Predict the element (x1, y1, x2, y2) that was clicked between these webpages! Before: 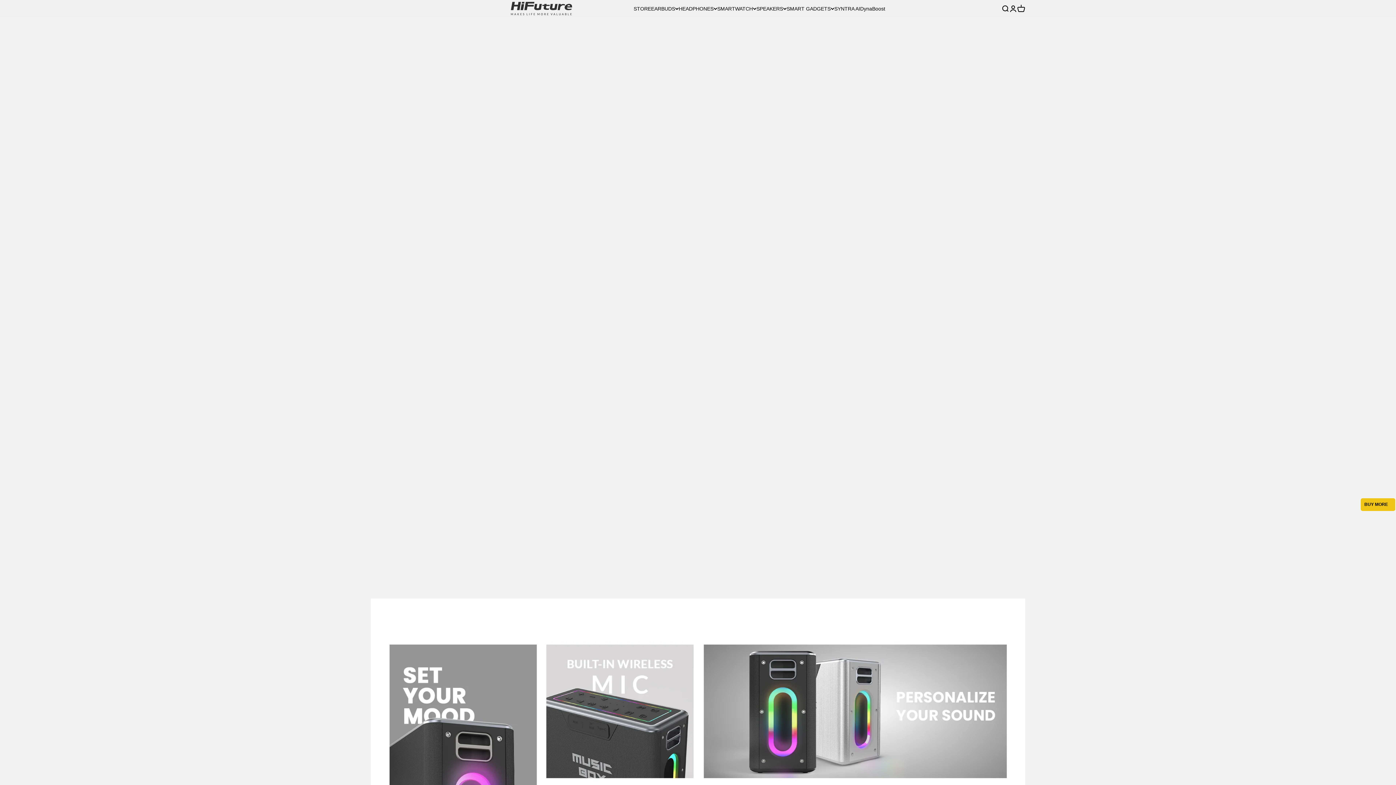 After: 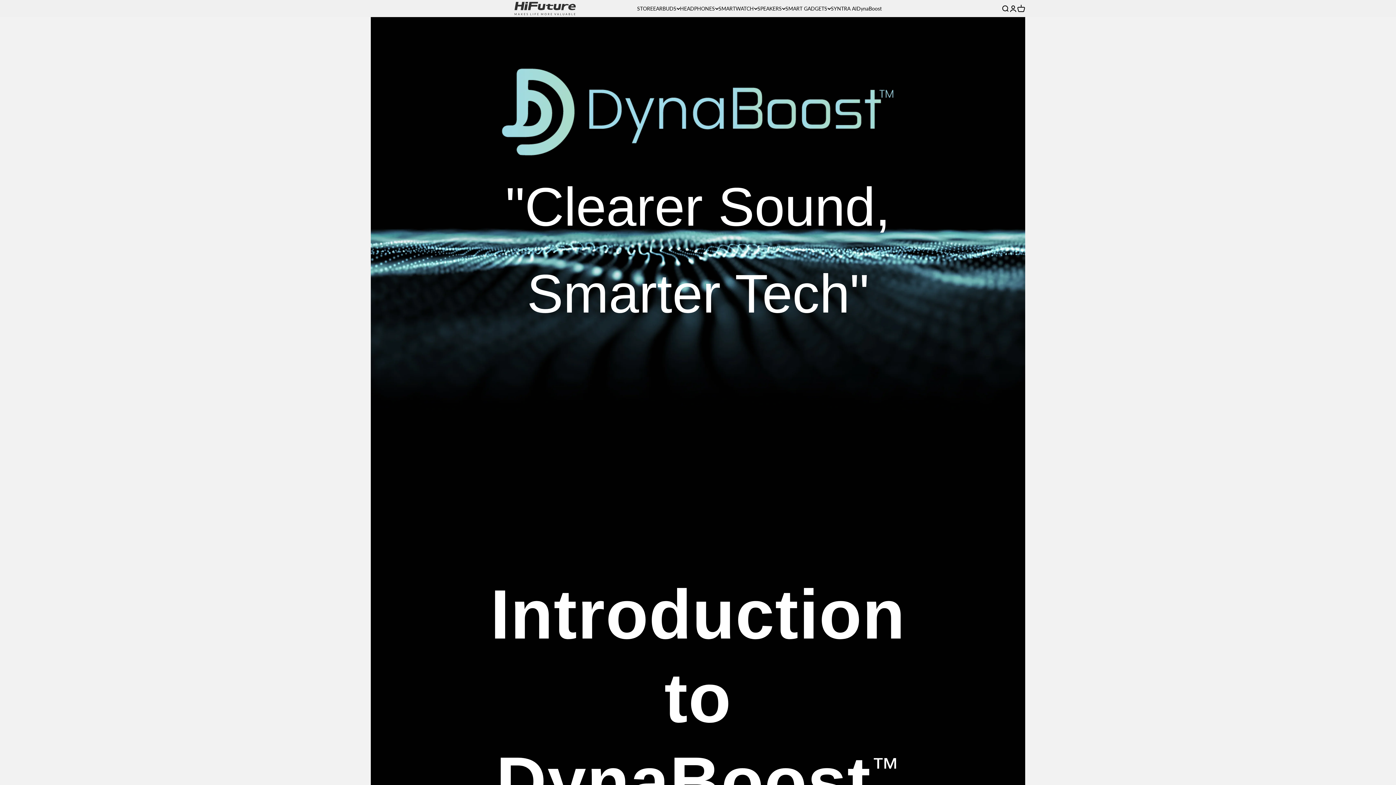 Action: label: DynaBoost bbox: (860, 5, 885, 11)